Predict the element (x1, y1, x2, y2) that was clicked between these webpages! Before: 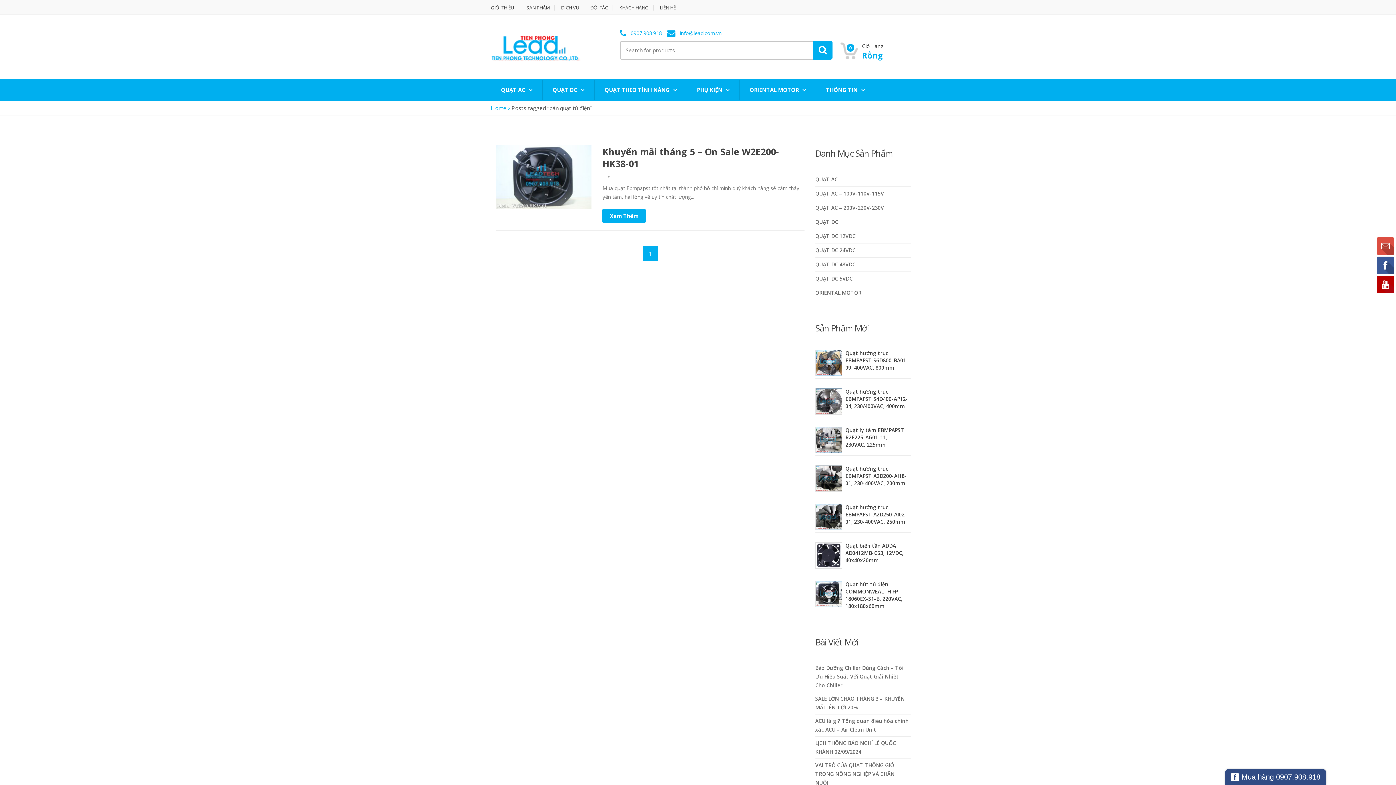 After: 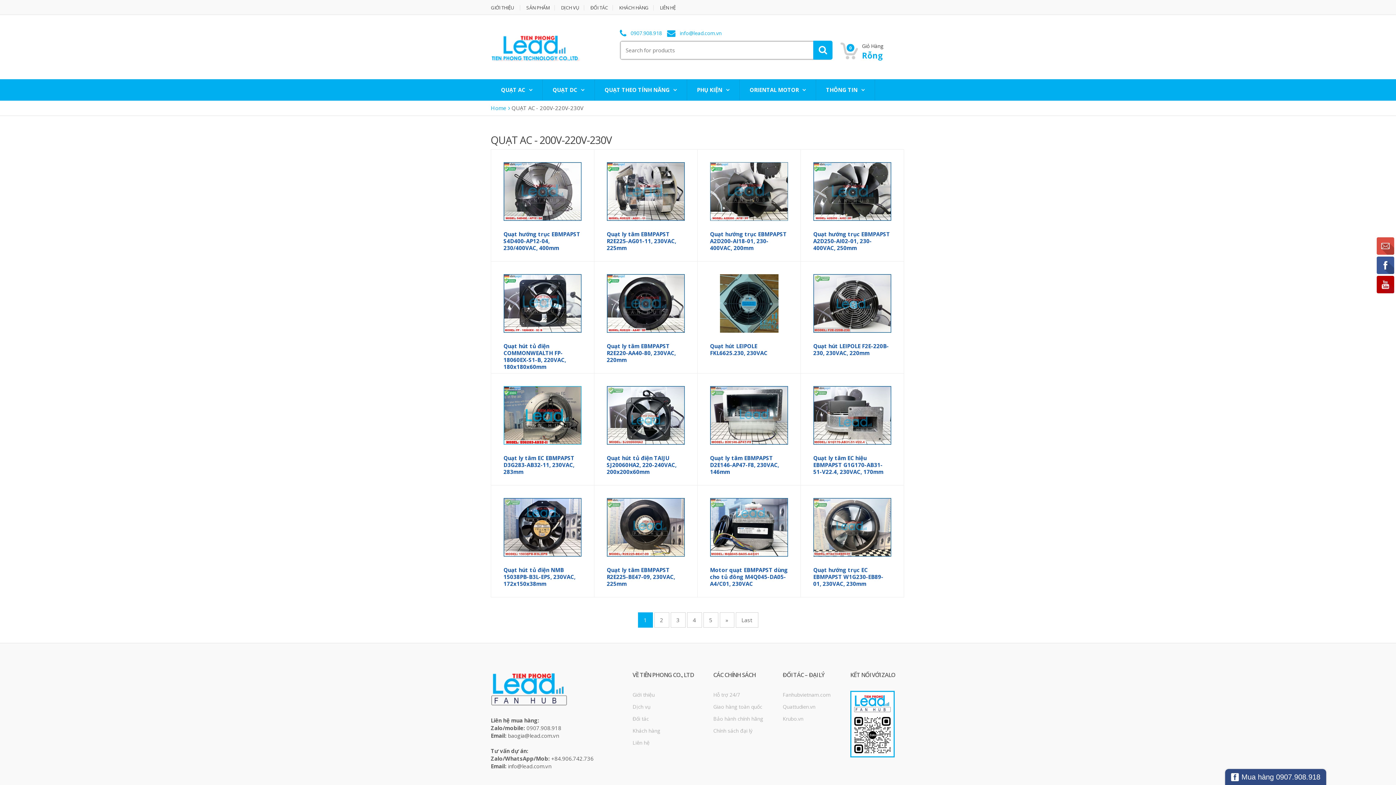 Action: label: QUẠT AC – 200V-220V-230V bbox: (815, 201, 884, 214)